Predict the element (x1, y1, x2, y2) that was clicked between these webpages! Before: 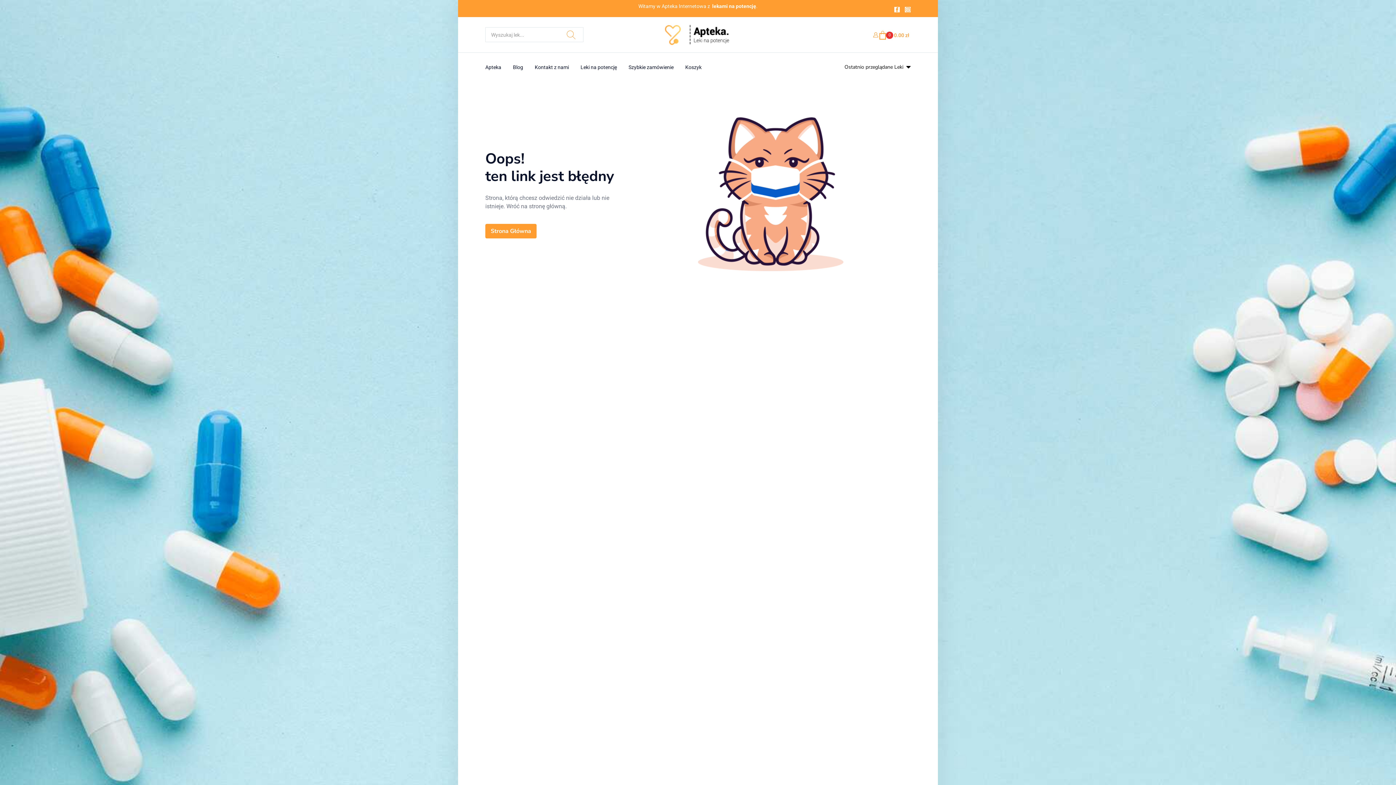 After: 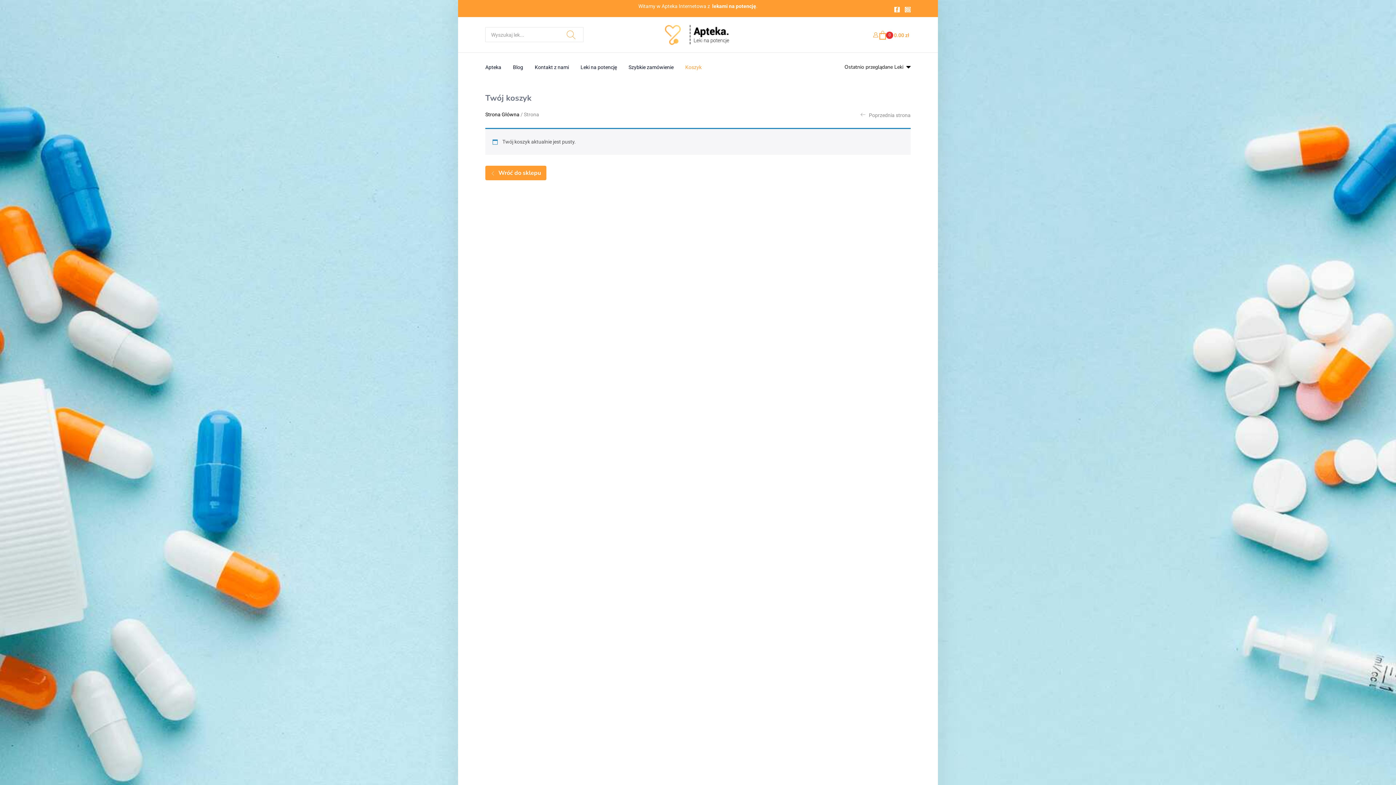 Action: label: Koszyk bbox: (679, 52, 707, 81)